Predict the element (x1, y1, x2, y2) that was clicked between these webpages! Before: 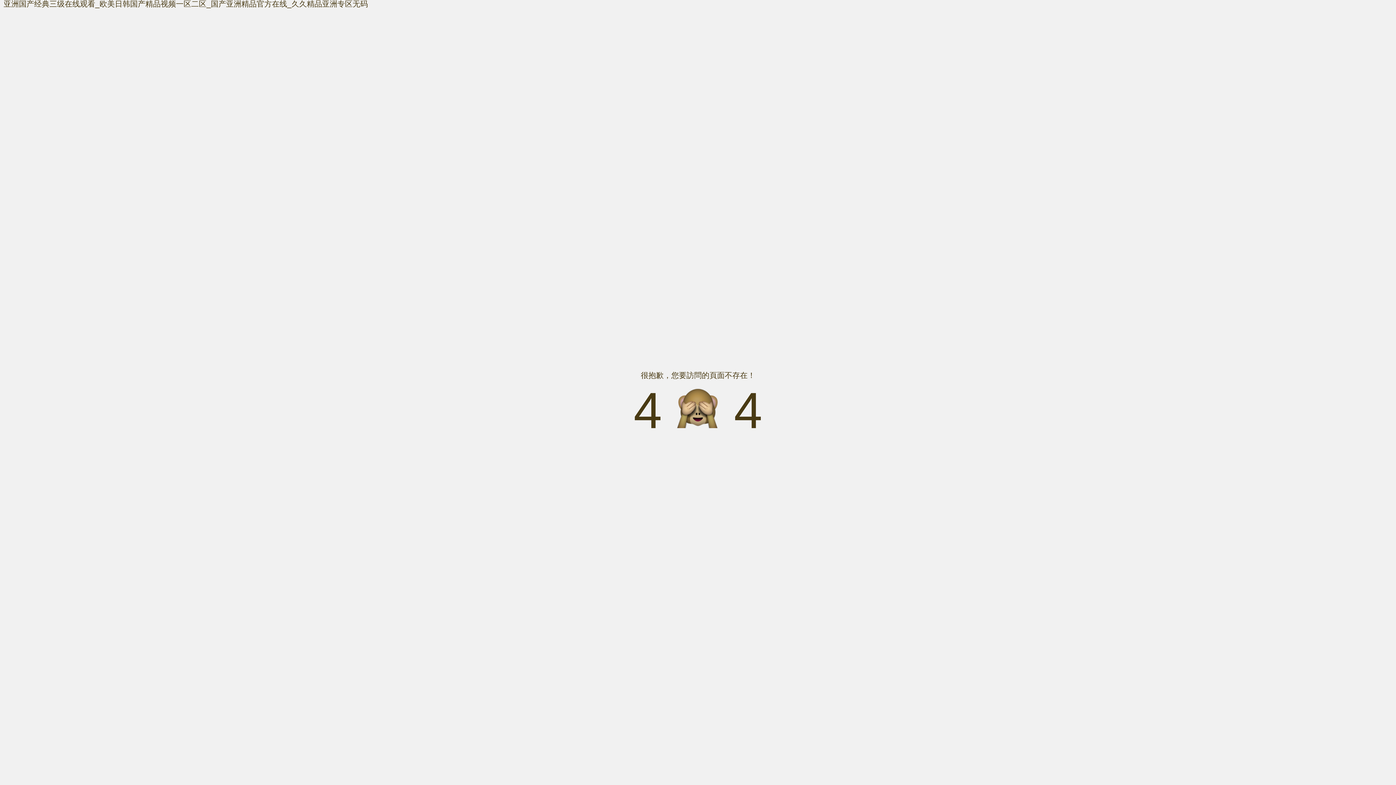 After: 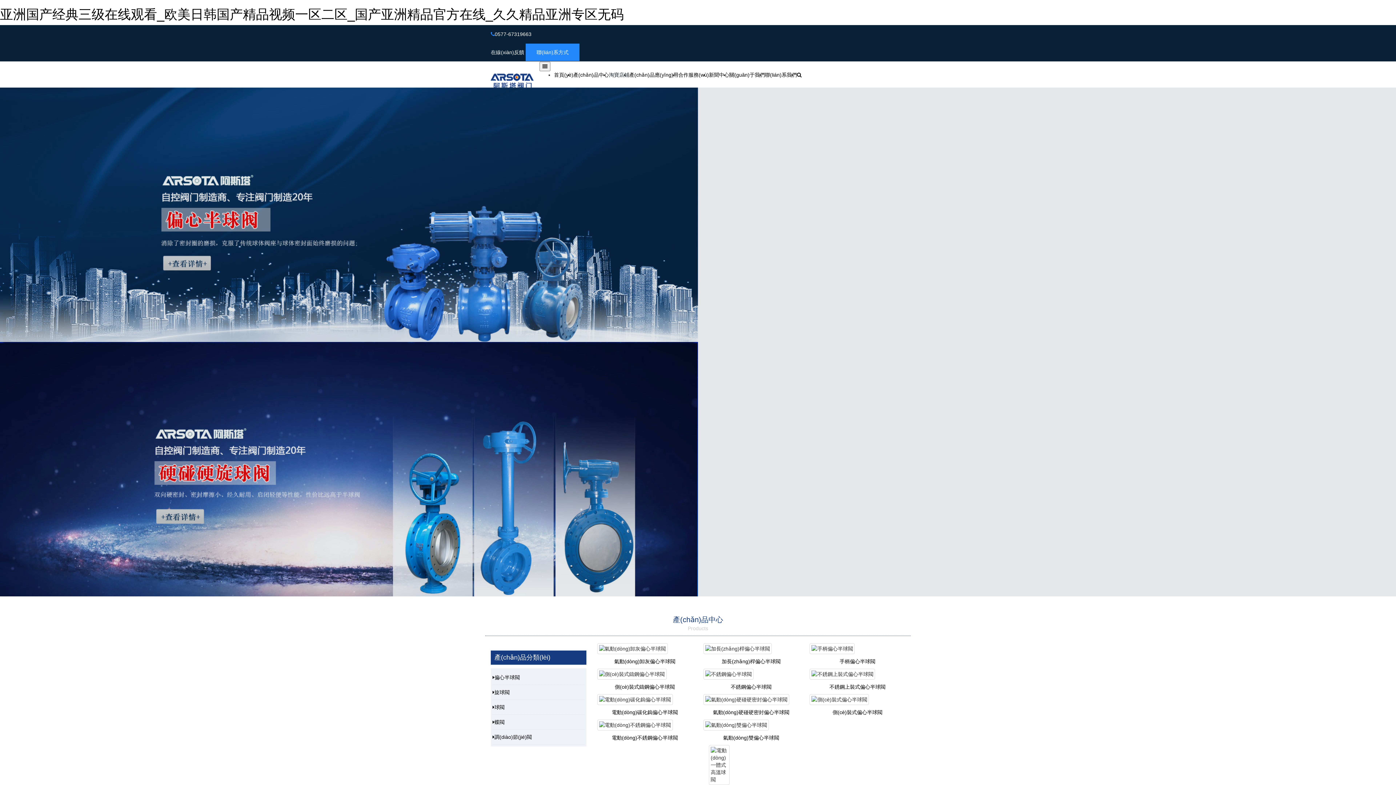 Action: label: 亚洲国产经典三级在线观看_欧美日韩国产精品视频一区二区_国产亚洲精品官方在线_久久精品亚洲专区无码 bbox: (3, 0, 368, 8)